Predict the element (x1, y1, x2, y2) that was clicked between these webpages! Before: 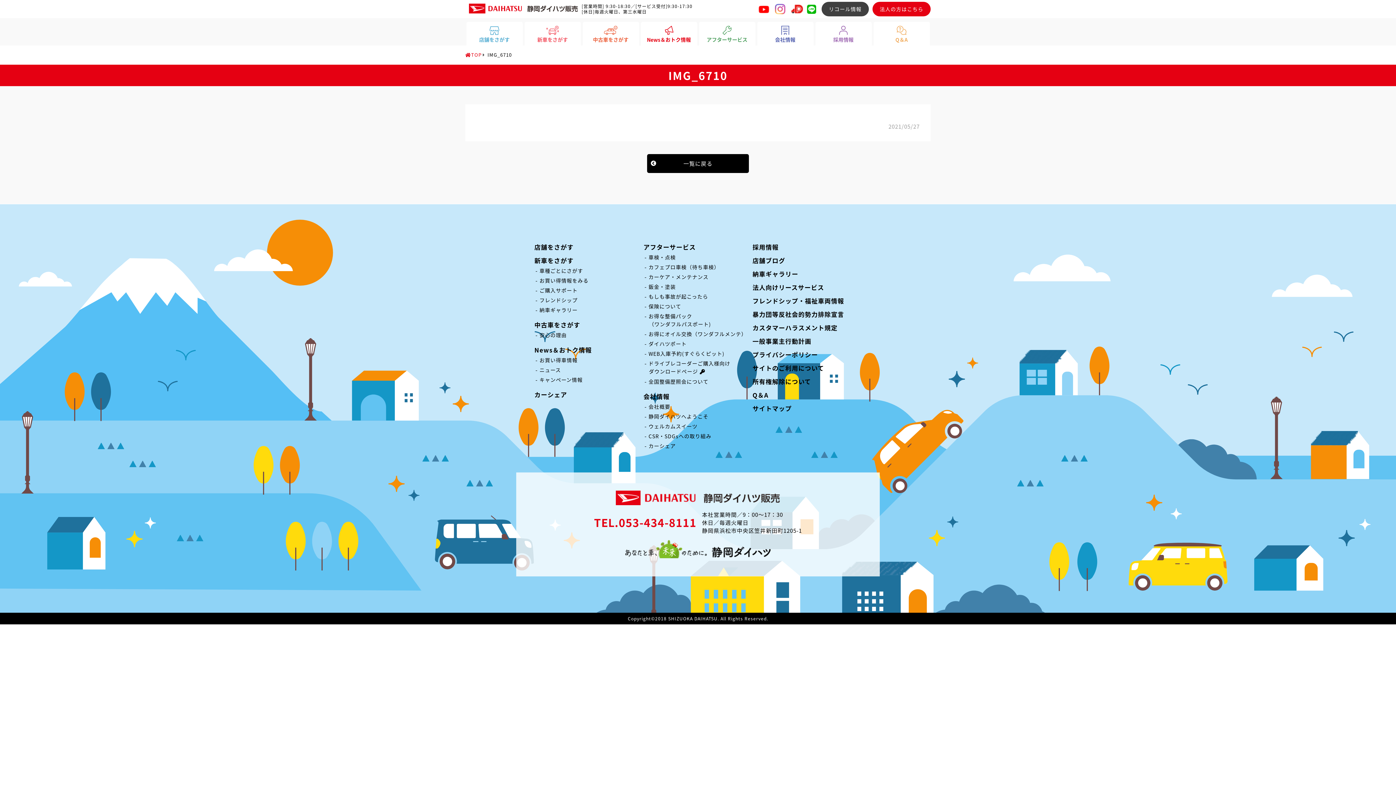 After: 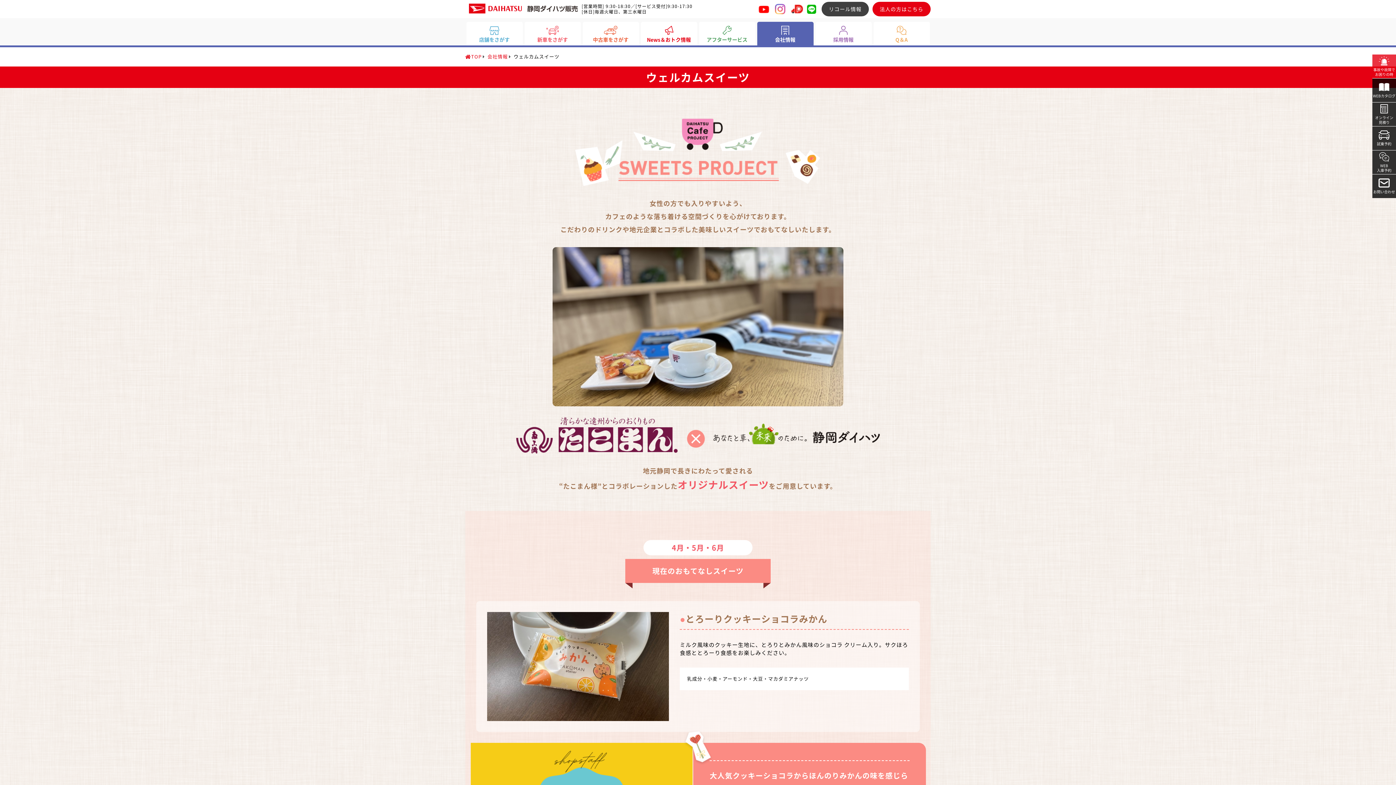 Action: label: ウェルカムスイーツ bbox: (648, 422, 697, 430)